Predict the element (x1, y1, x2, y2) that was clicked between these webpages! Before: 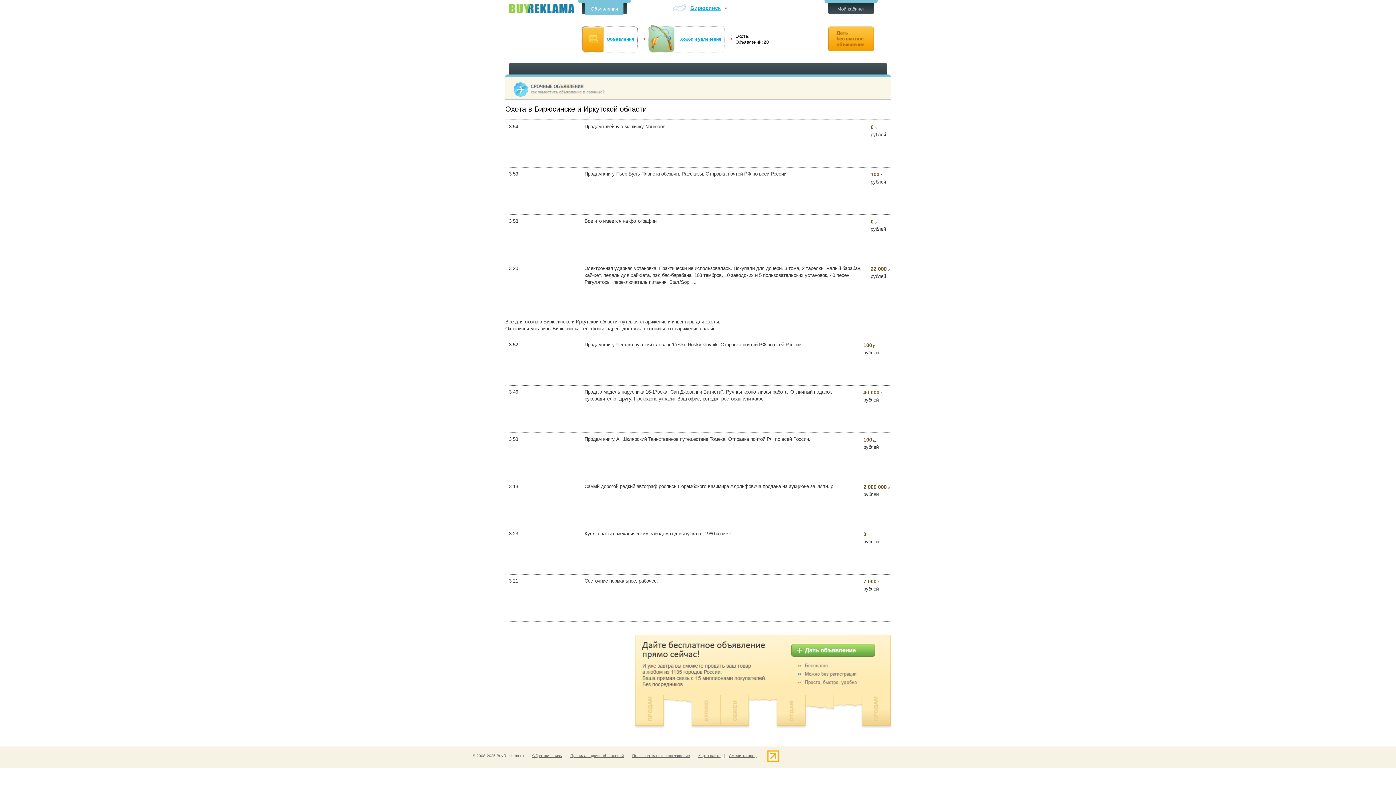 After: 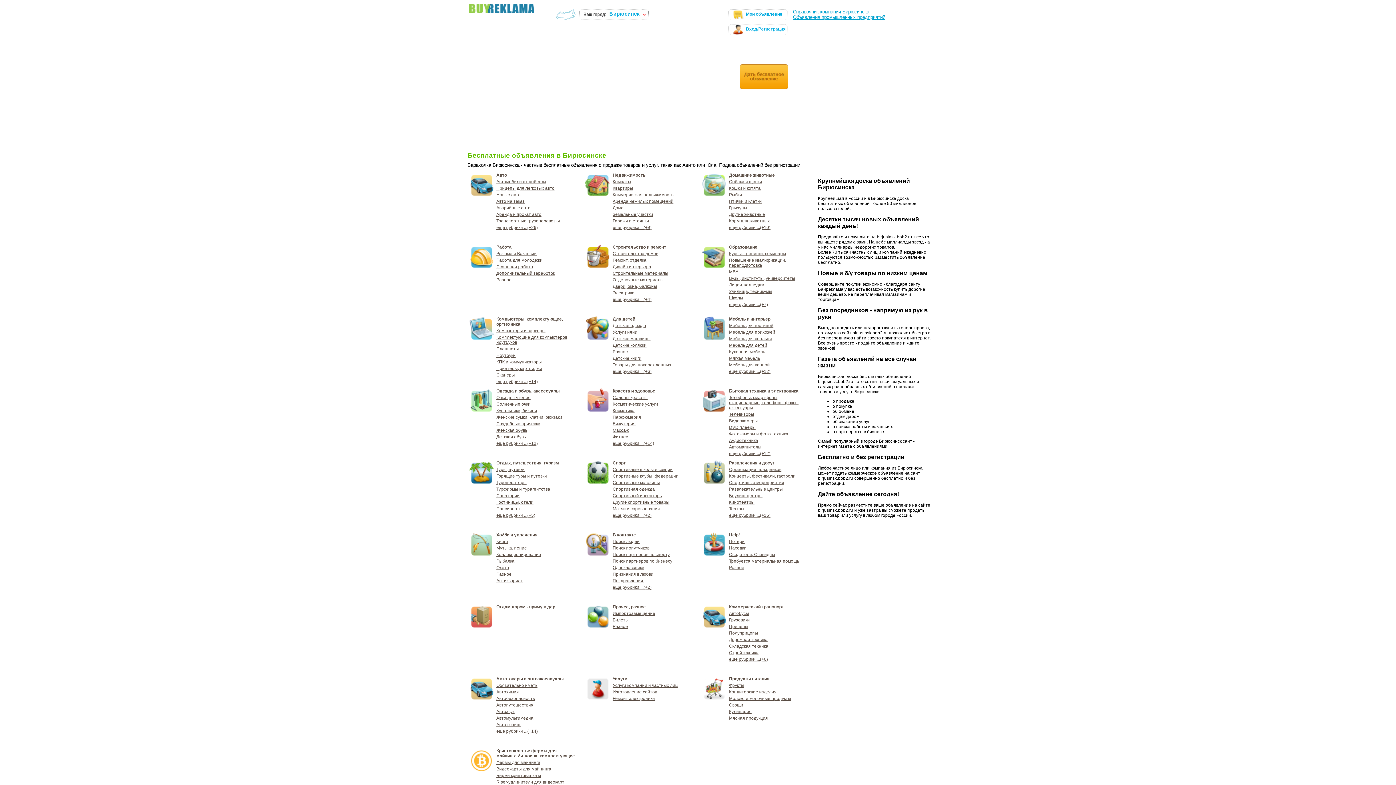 Action: label: Бесплатные объявления в Бирюсинске bbox: (509, 4, 574, 13)